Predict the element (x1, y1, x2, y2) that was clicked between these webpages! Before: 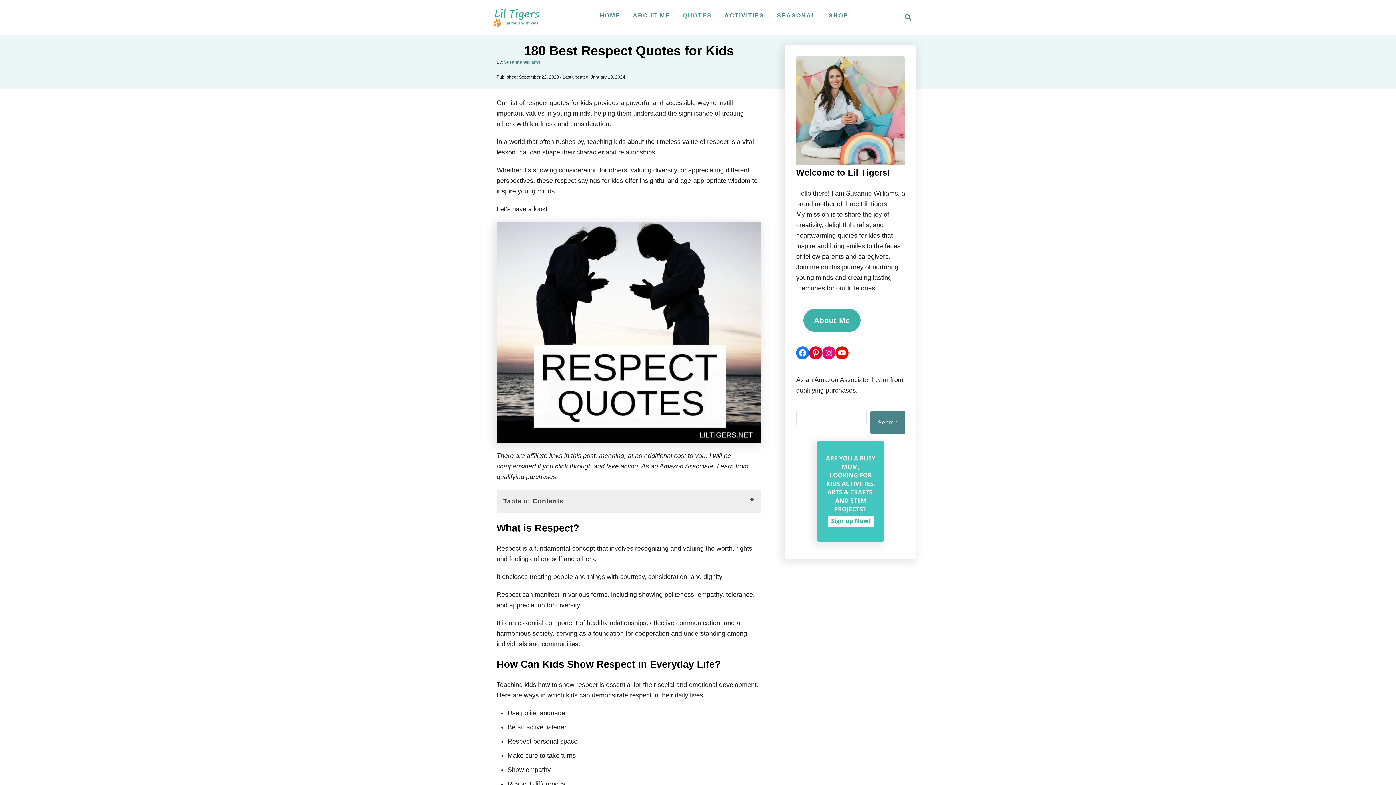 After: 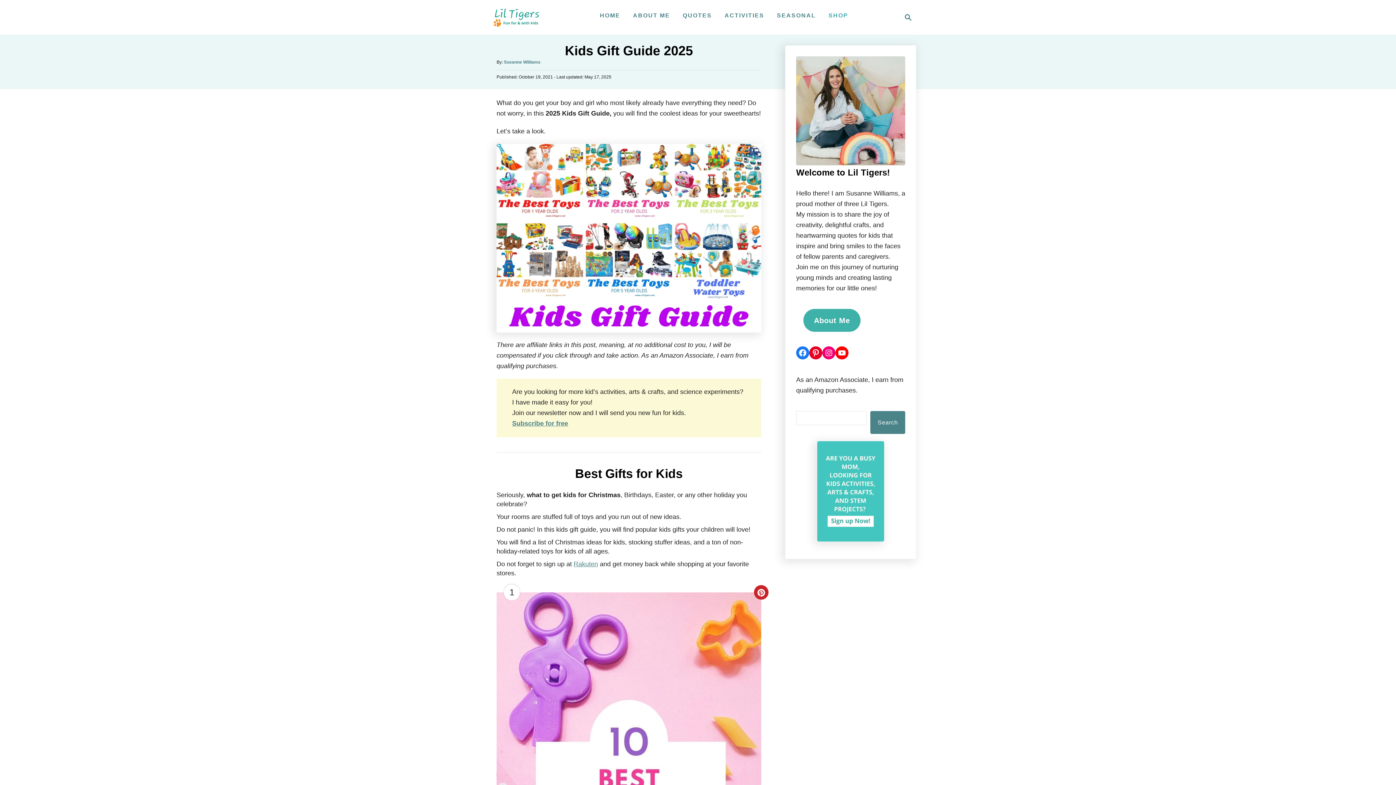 Action: bbox: (825, 8, 852, 22) label: SHOP